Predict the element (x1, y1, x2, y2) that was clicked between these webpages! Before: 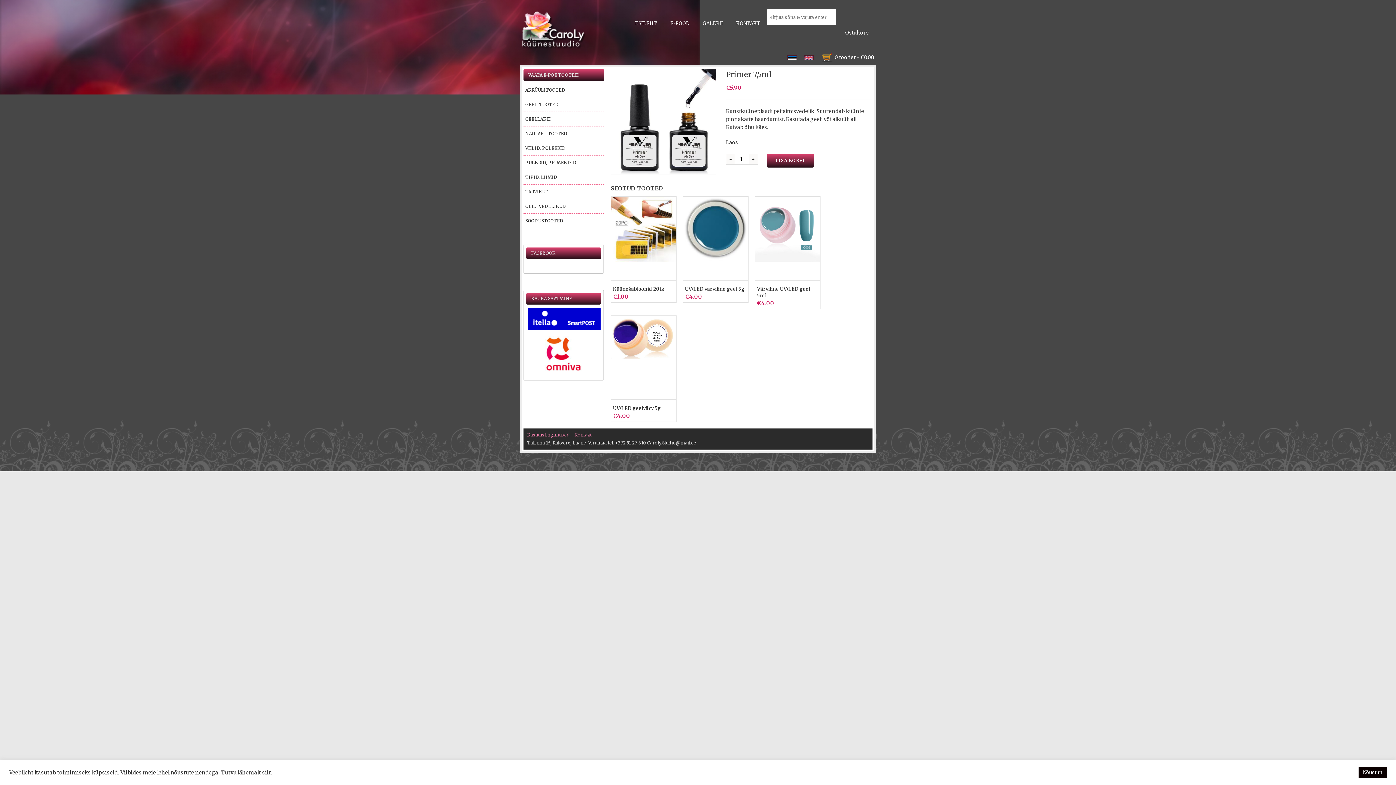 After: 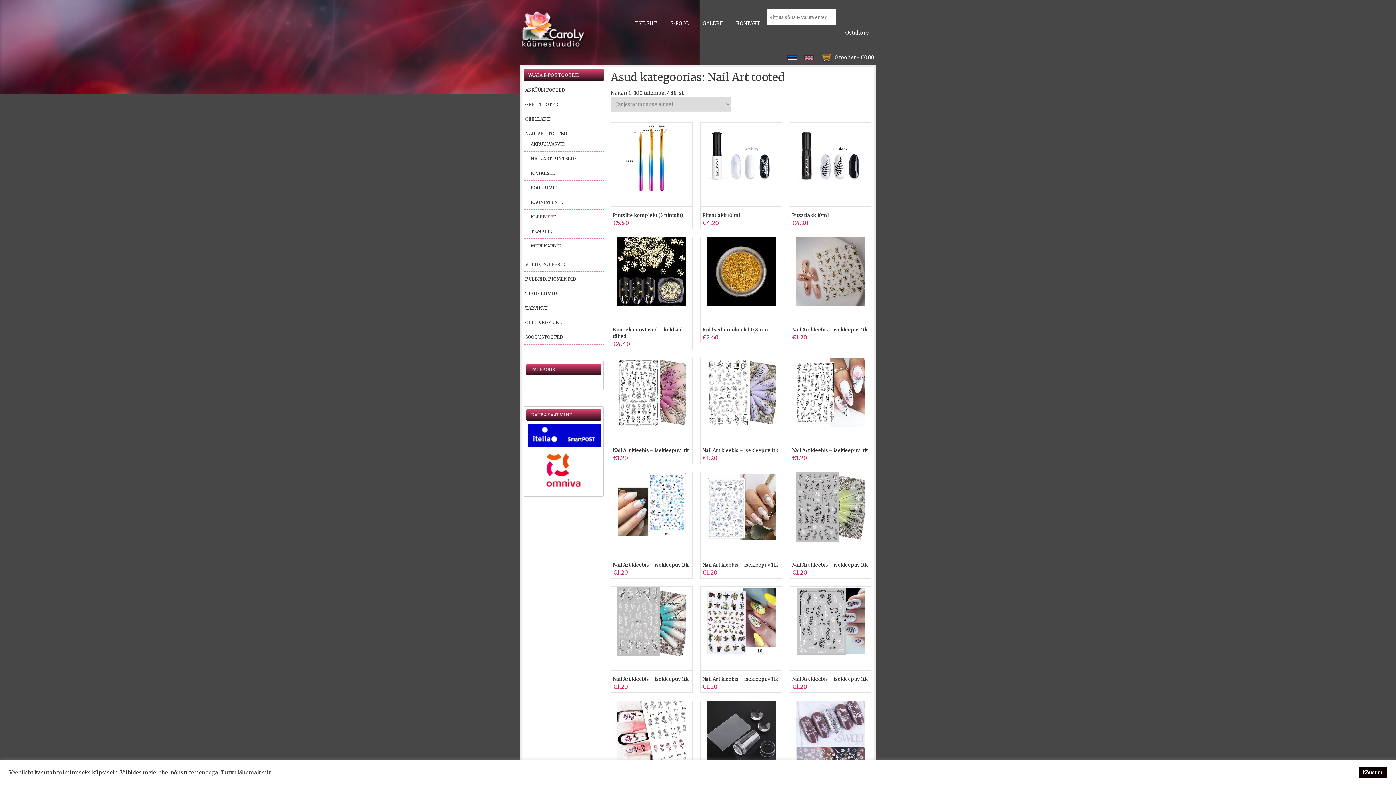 Action: bbox: (523, 128, 601, 138) label: NAIL ART TOOTED